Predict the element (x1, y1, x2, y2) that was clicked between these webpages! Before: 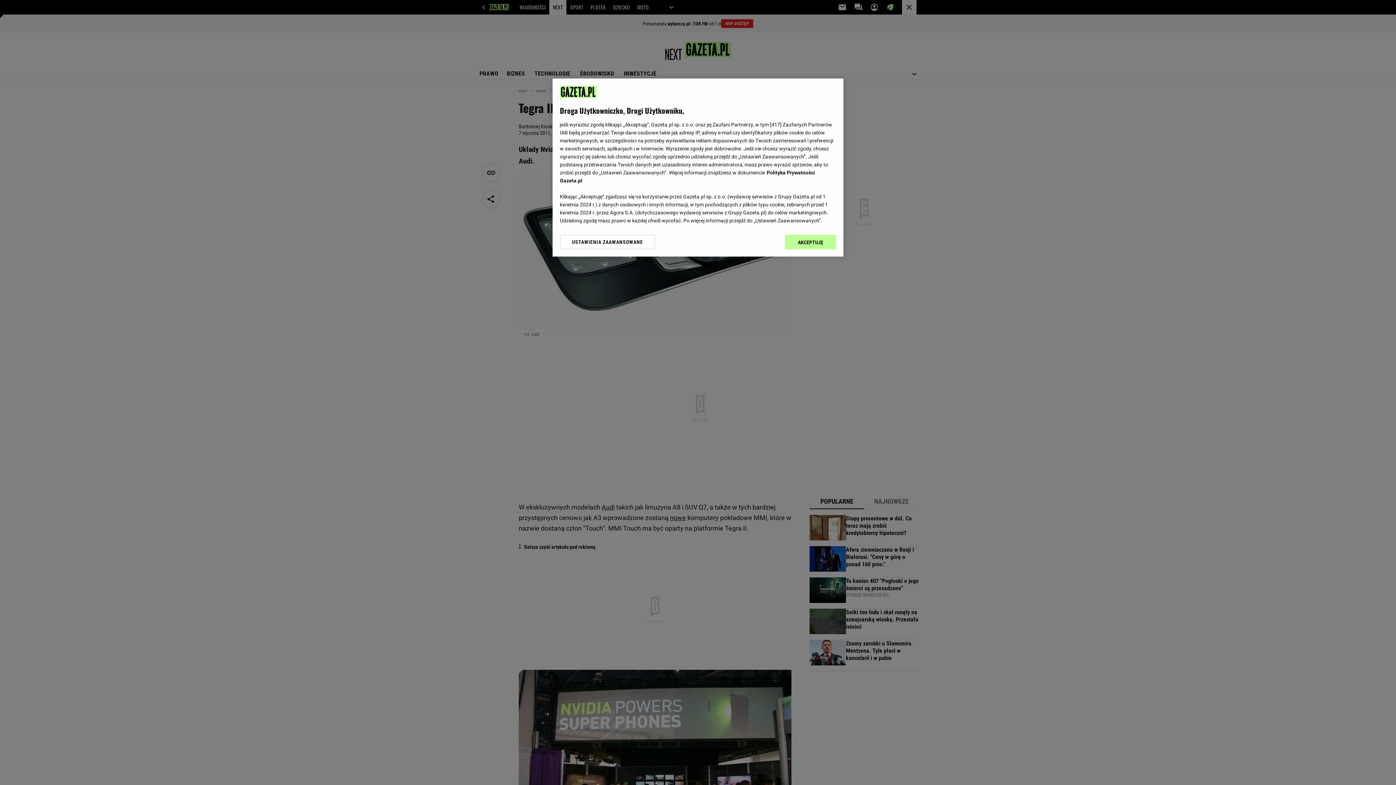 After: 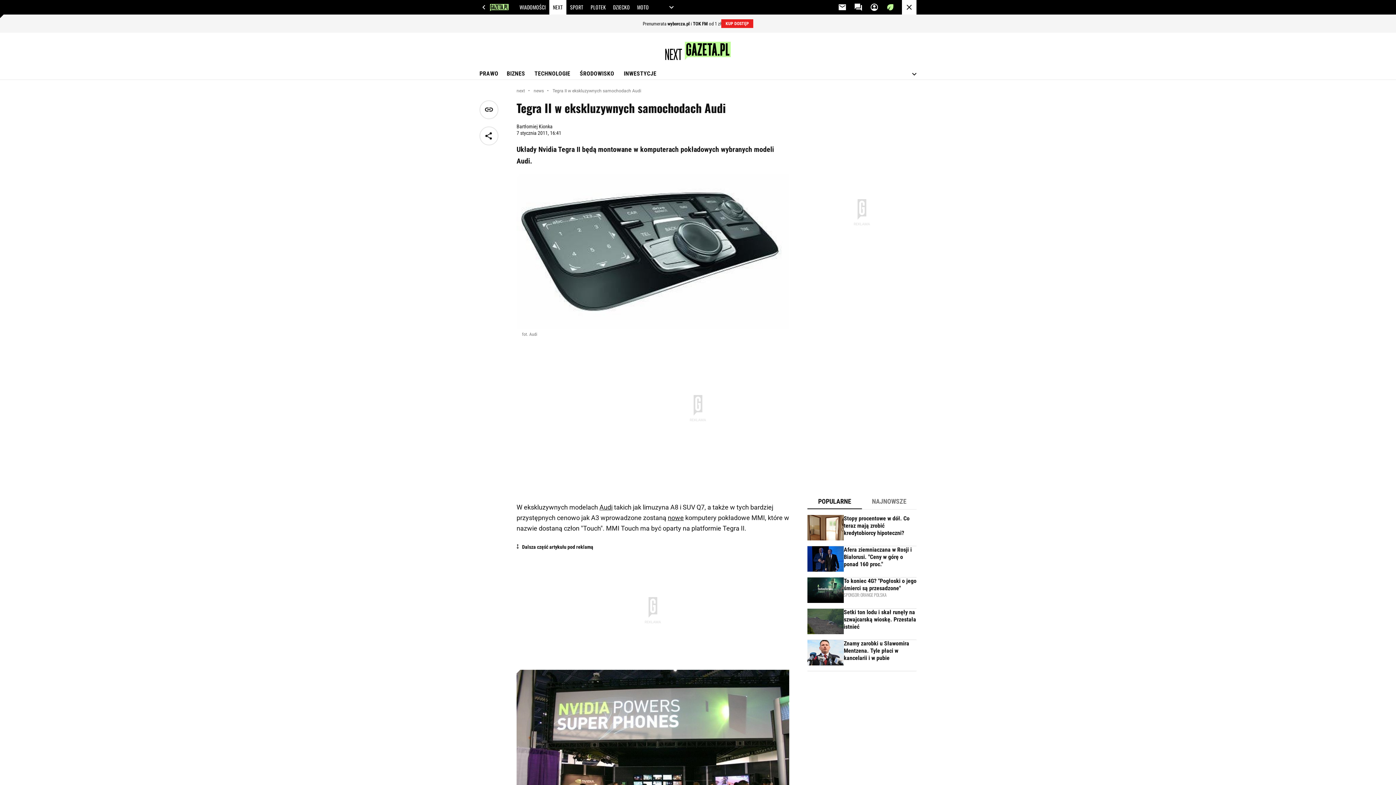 Action: bbox: (785, 234, 836, 249) label: AKCEPTUJĘ